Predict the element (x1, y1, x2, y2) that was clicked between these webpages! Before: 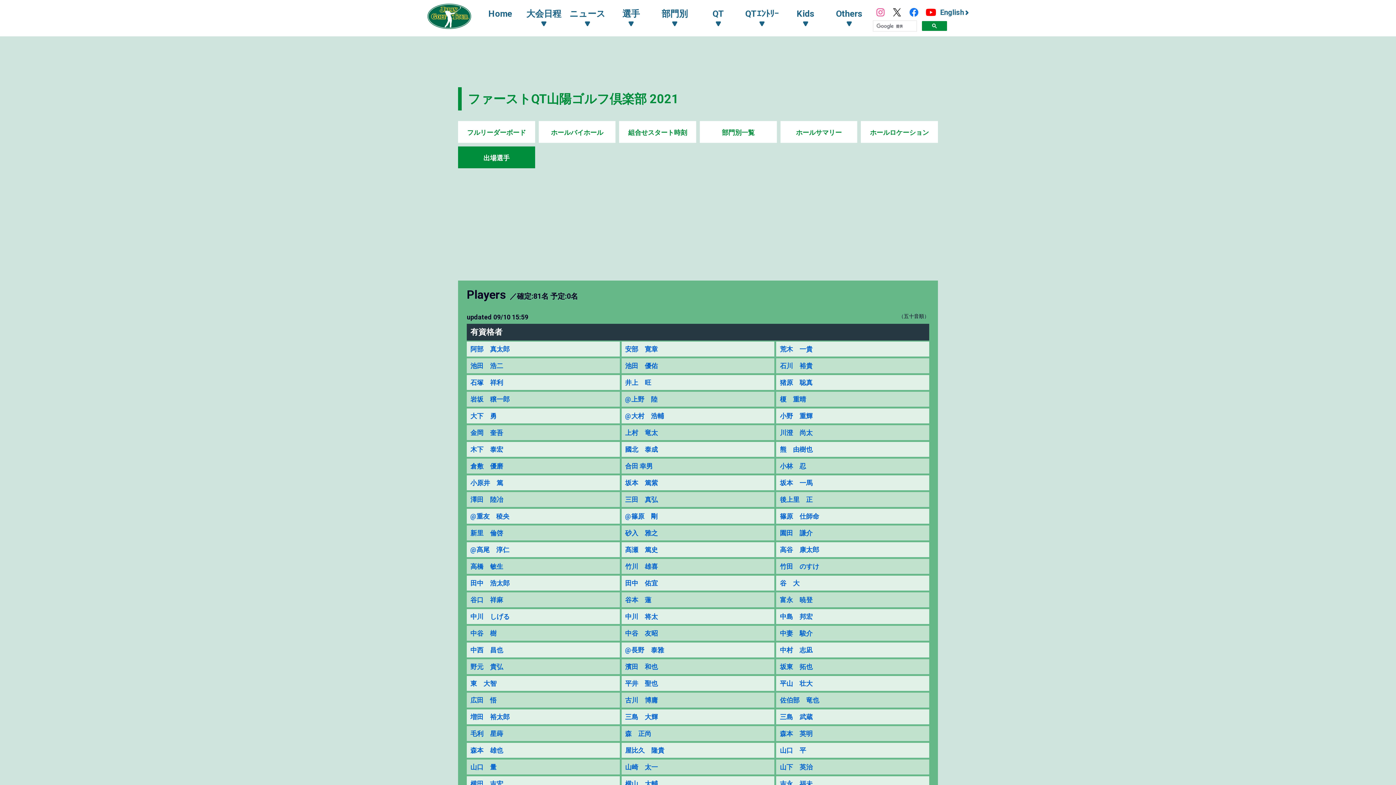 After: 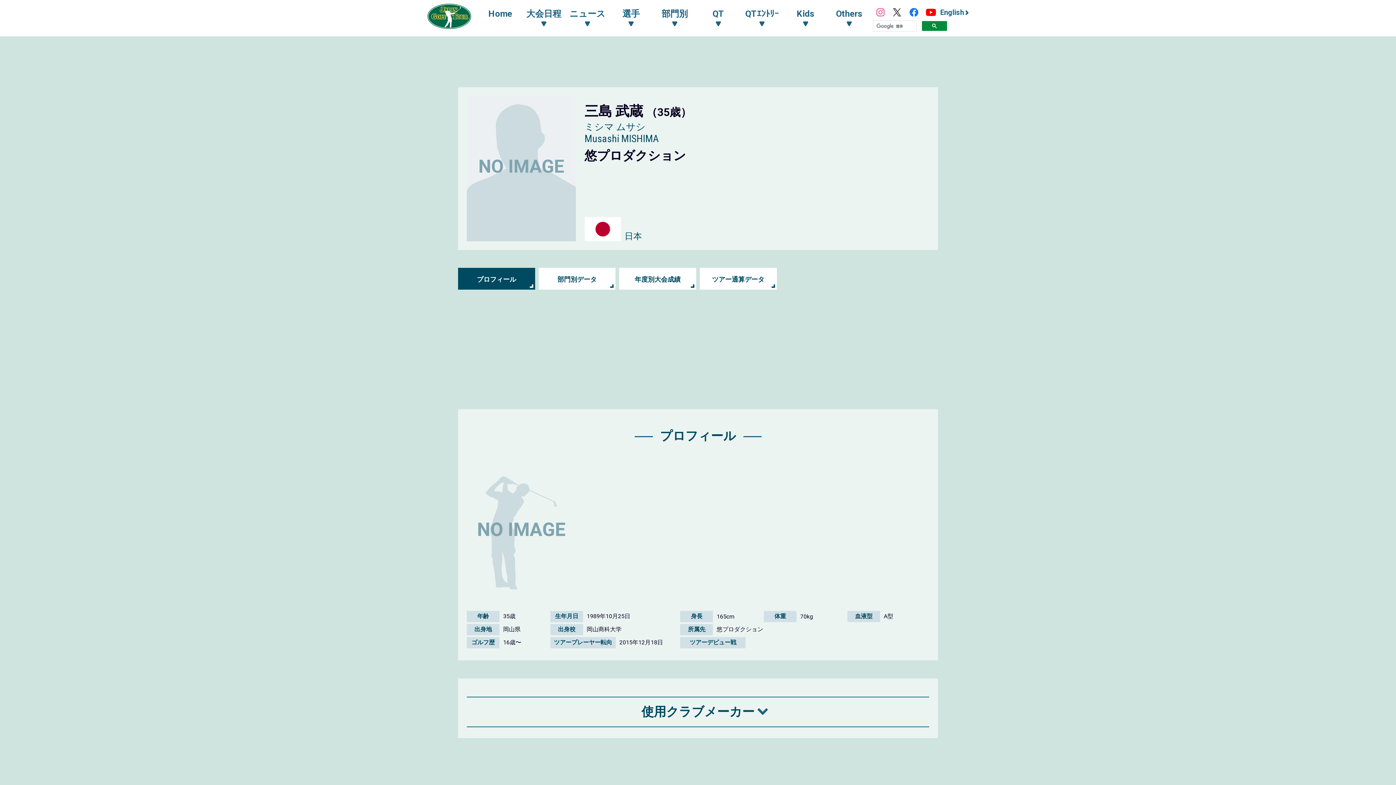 Action: bbox: (780, 713, 925, 720) label: 三島　武蔵